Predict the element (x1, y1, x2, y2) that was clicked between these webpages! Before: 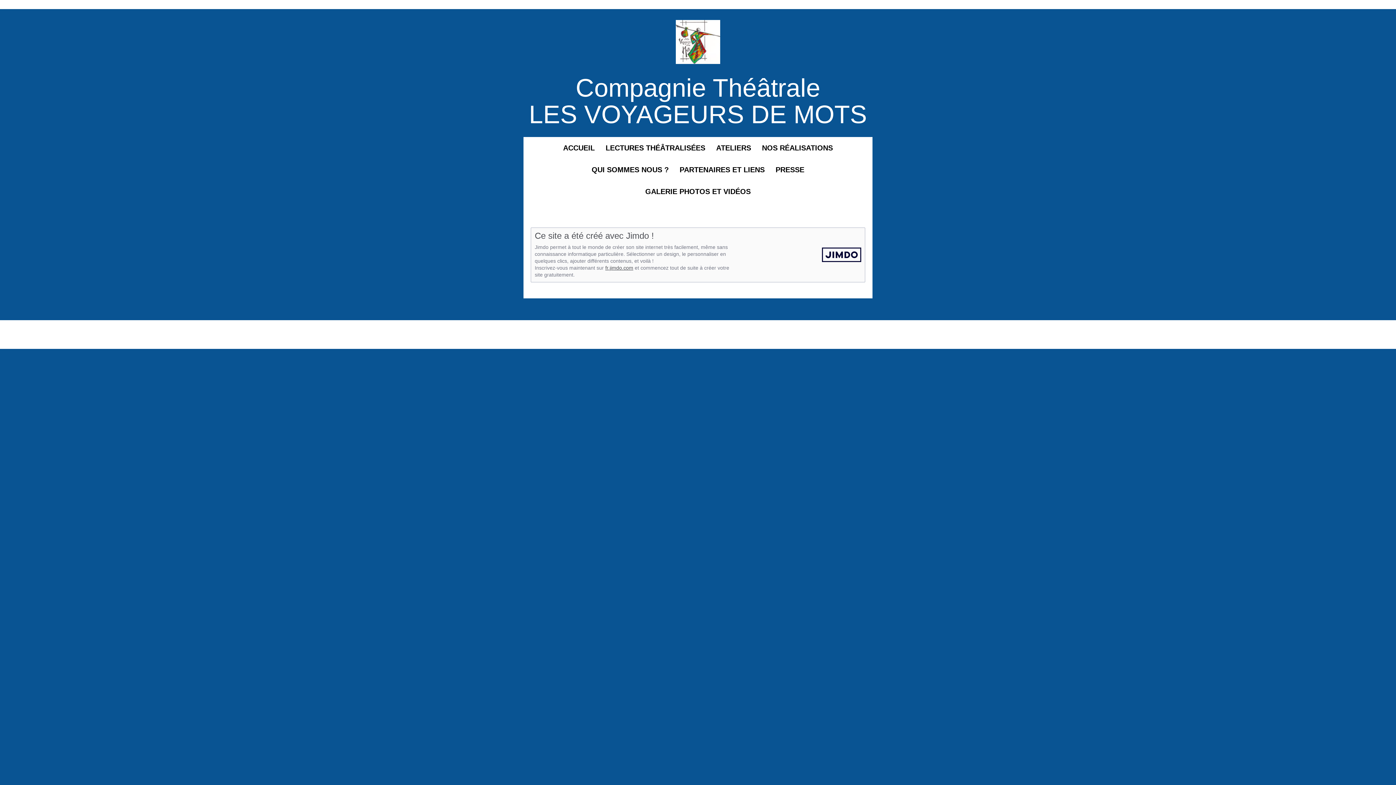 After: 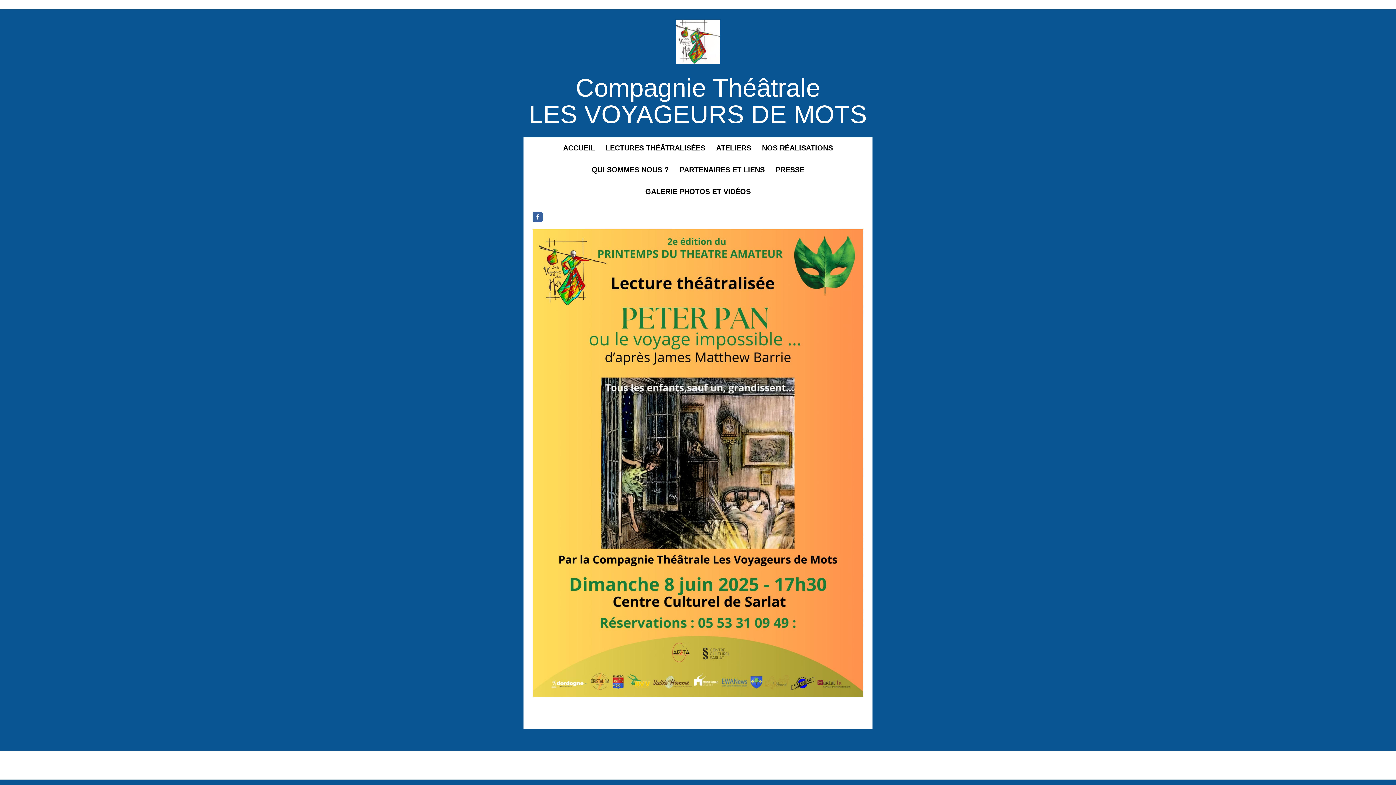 Action: bbox: (676, 20, 720, 28)